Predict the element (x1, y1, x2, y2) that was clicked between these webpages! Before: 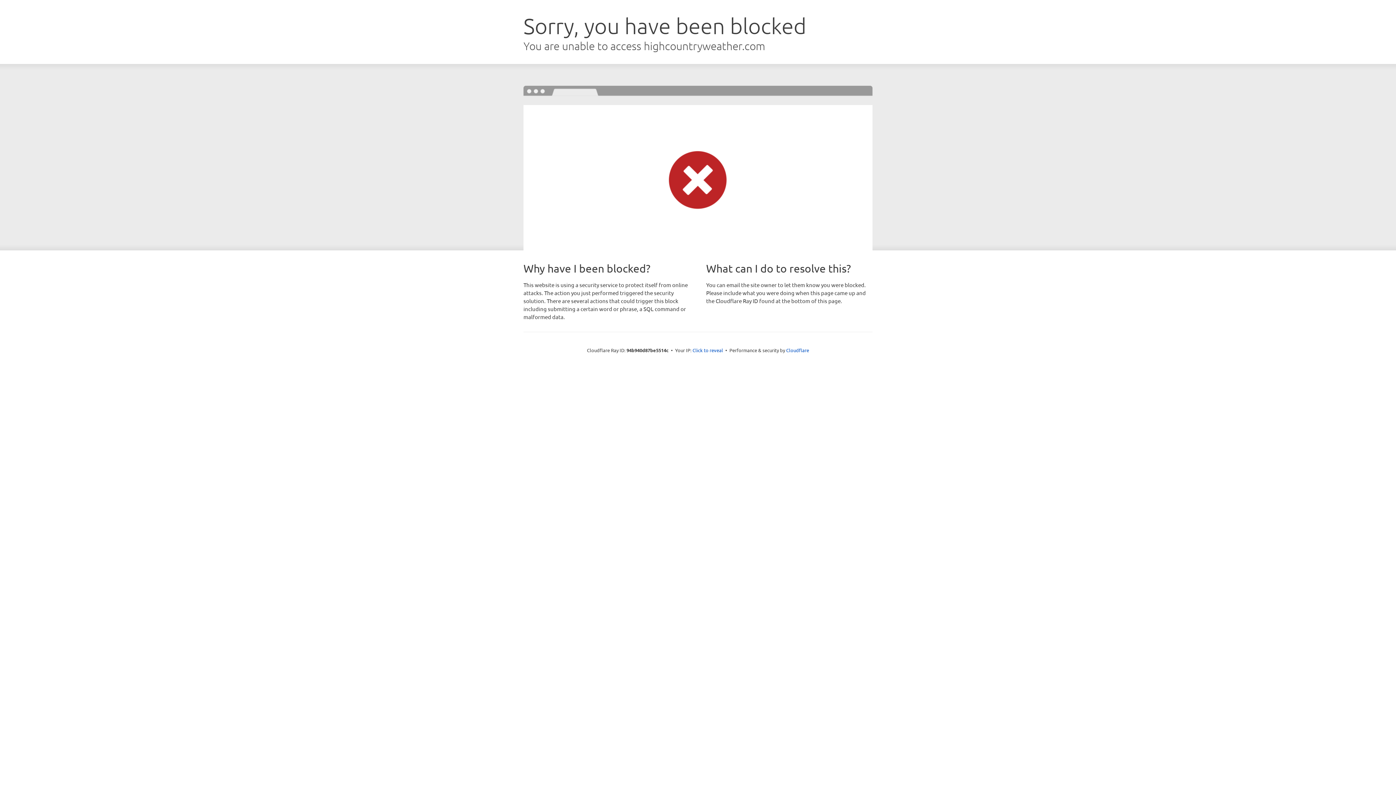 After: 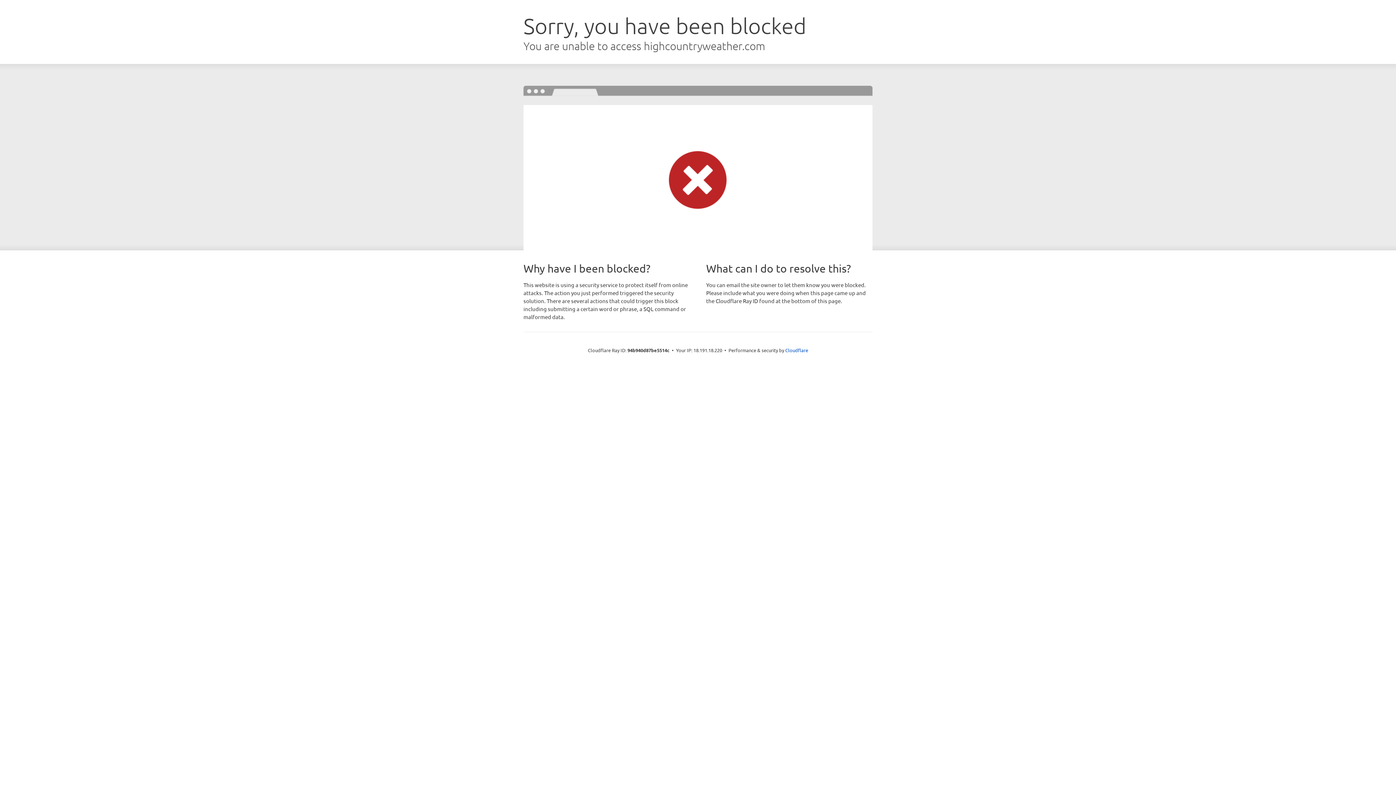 Action: bbox: (692, 346, 723, 353) label: Click to reveal